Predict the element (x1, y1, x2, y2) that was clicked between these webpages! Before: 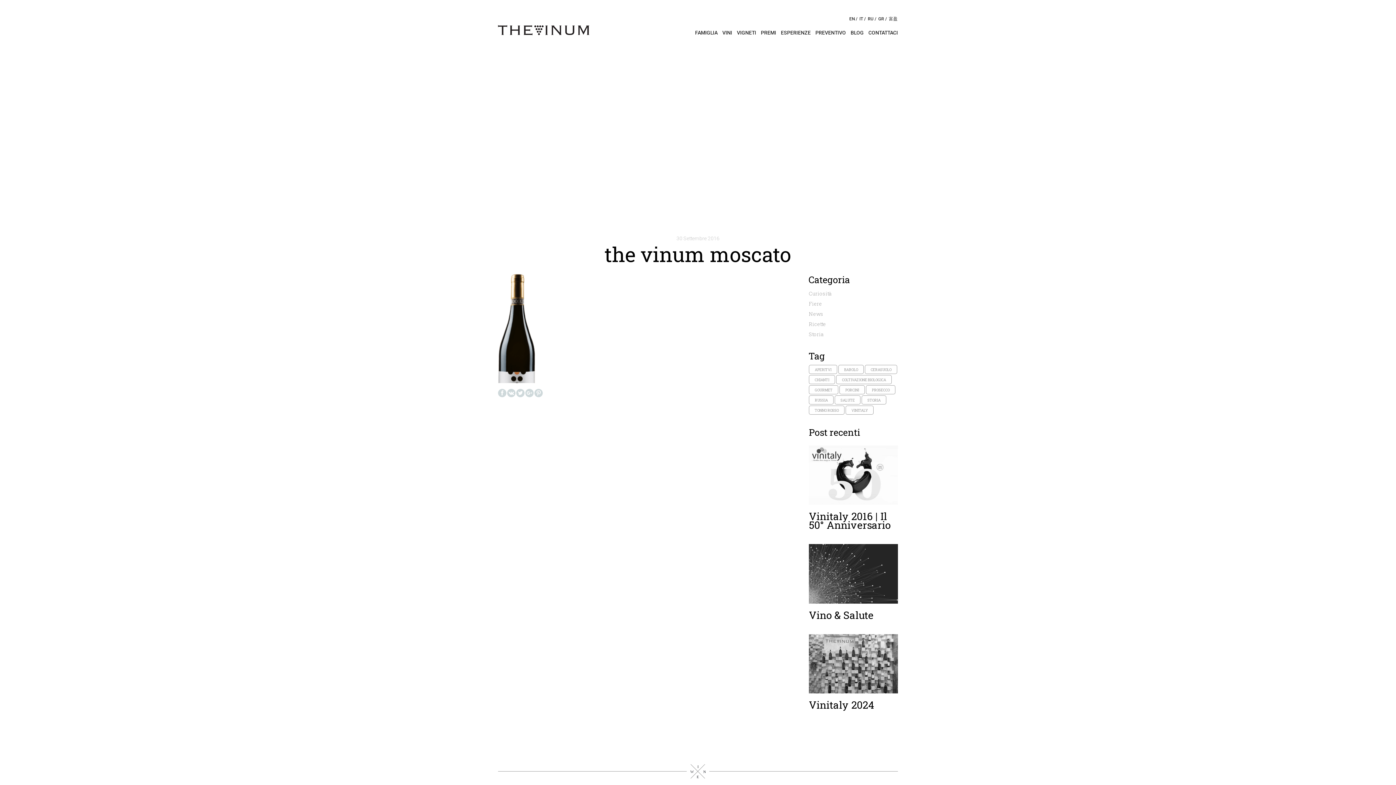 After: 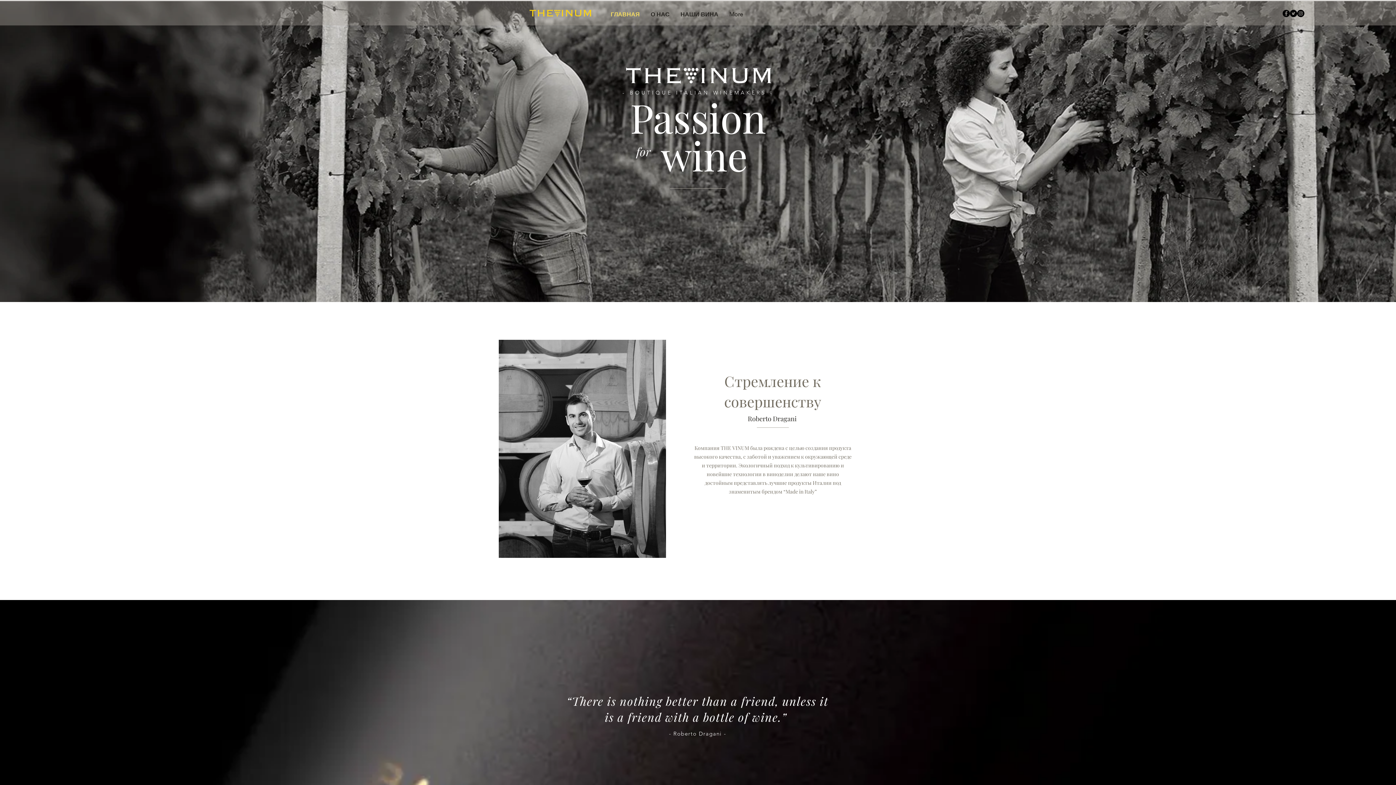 Action: bbox: (867, 16, 877, 21) label: RU